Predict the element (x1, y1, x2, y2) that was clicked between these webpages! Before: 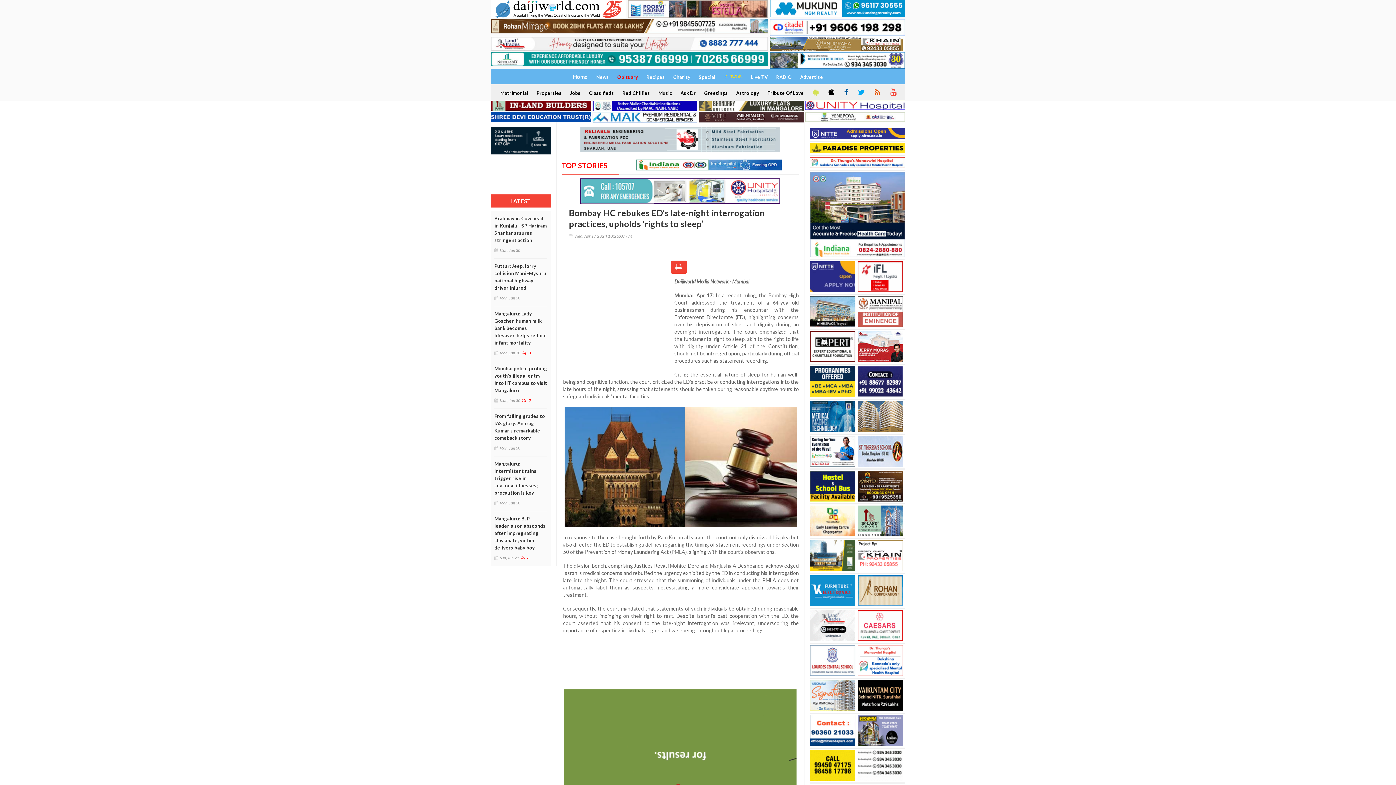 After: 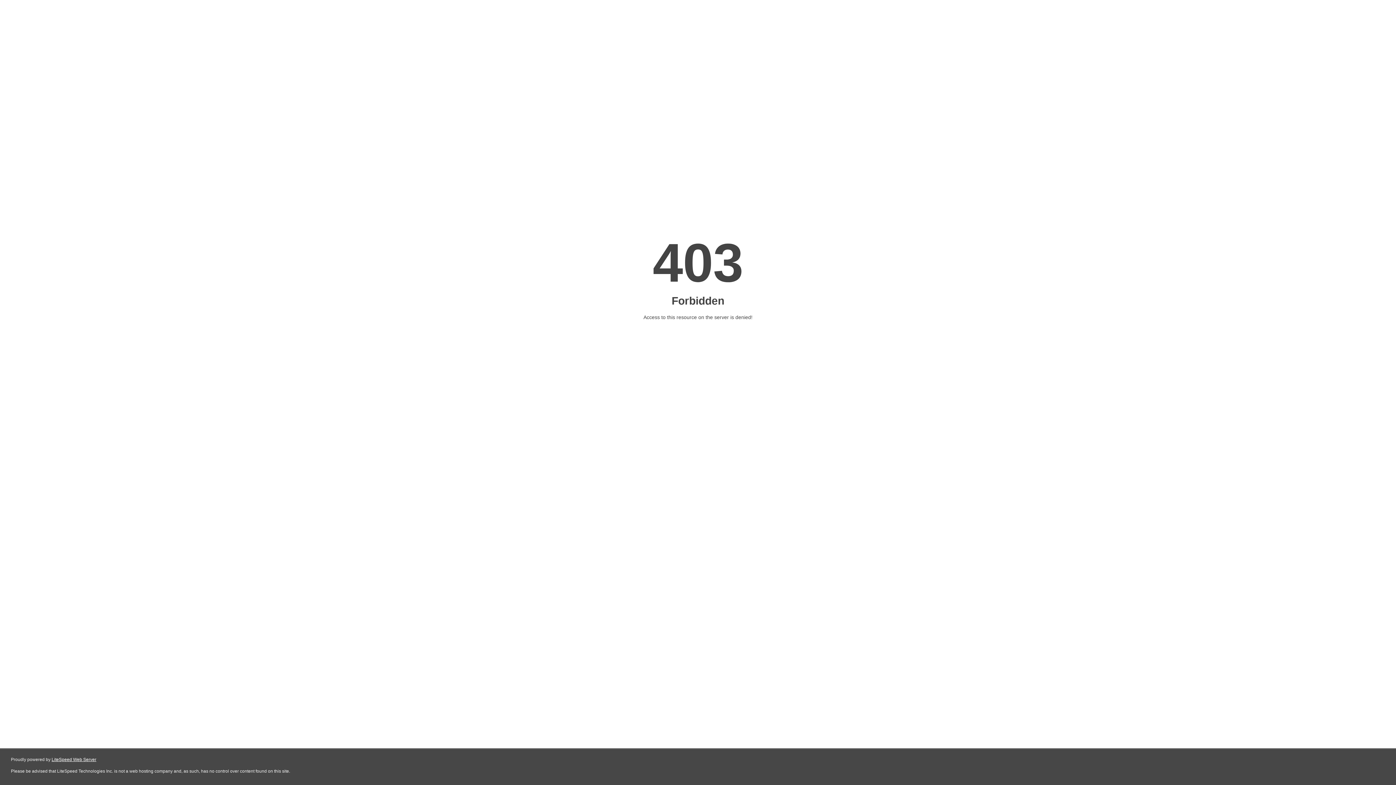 Action: bbox: (810, 645, 857, 676)